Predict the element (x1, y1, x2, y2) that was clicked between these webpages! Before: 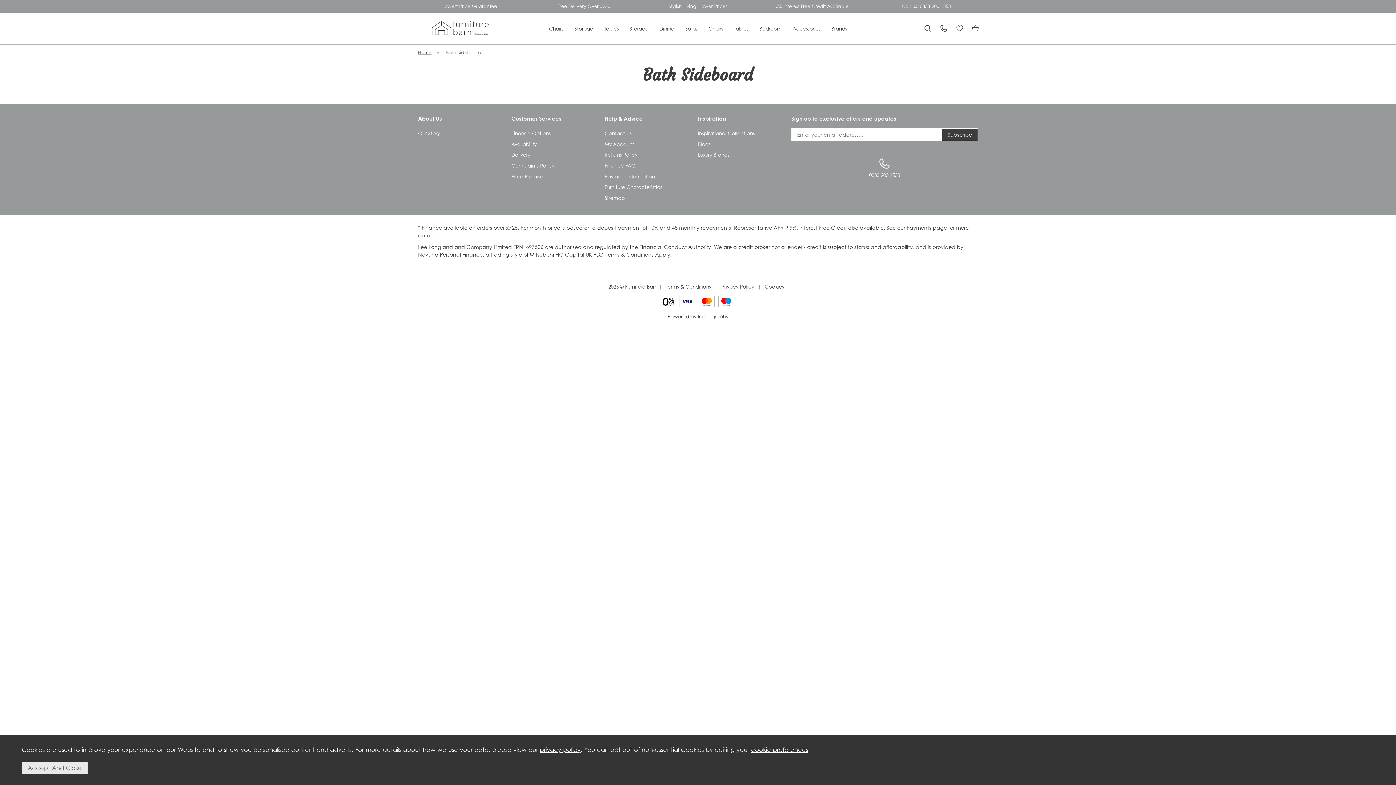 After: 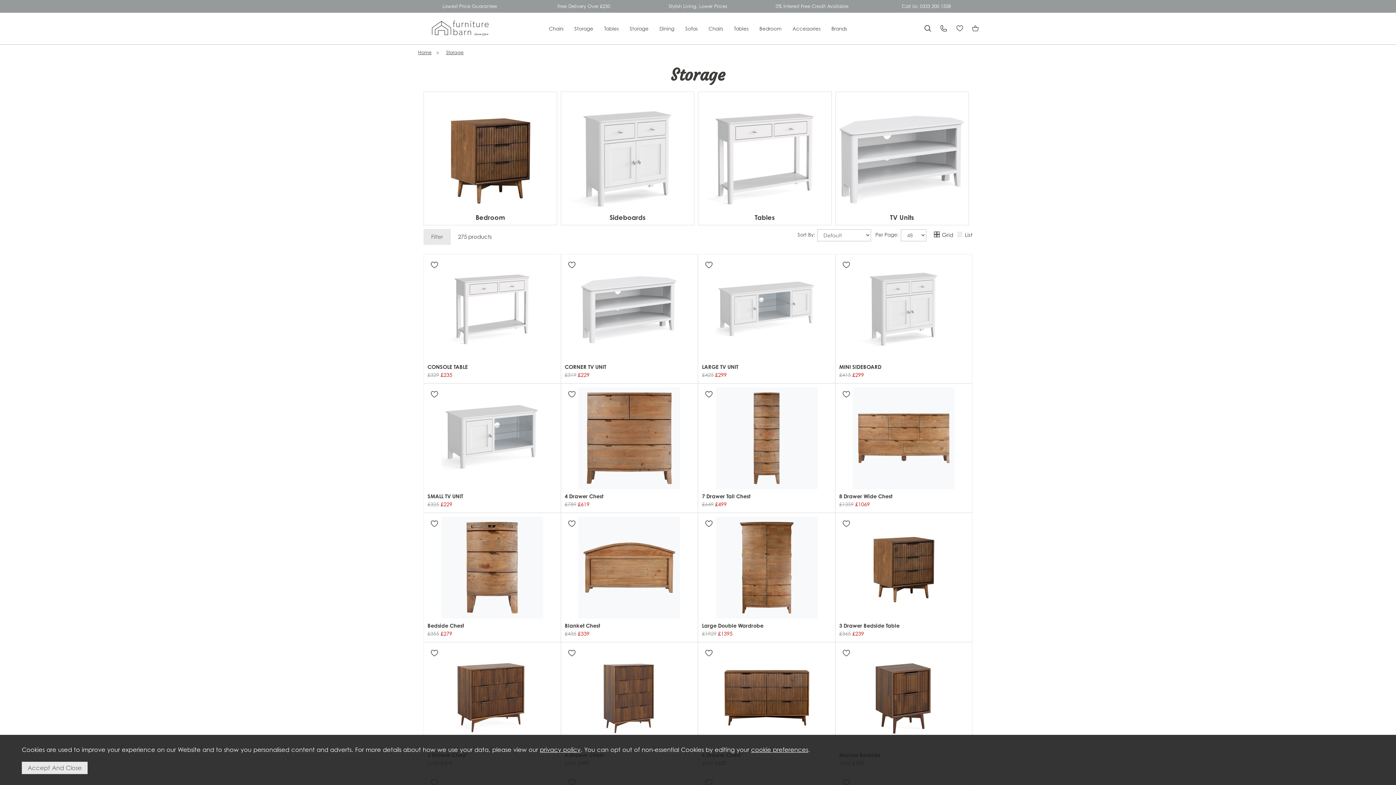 Action: label: Storage bbox: (629, 25, 648, 31)